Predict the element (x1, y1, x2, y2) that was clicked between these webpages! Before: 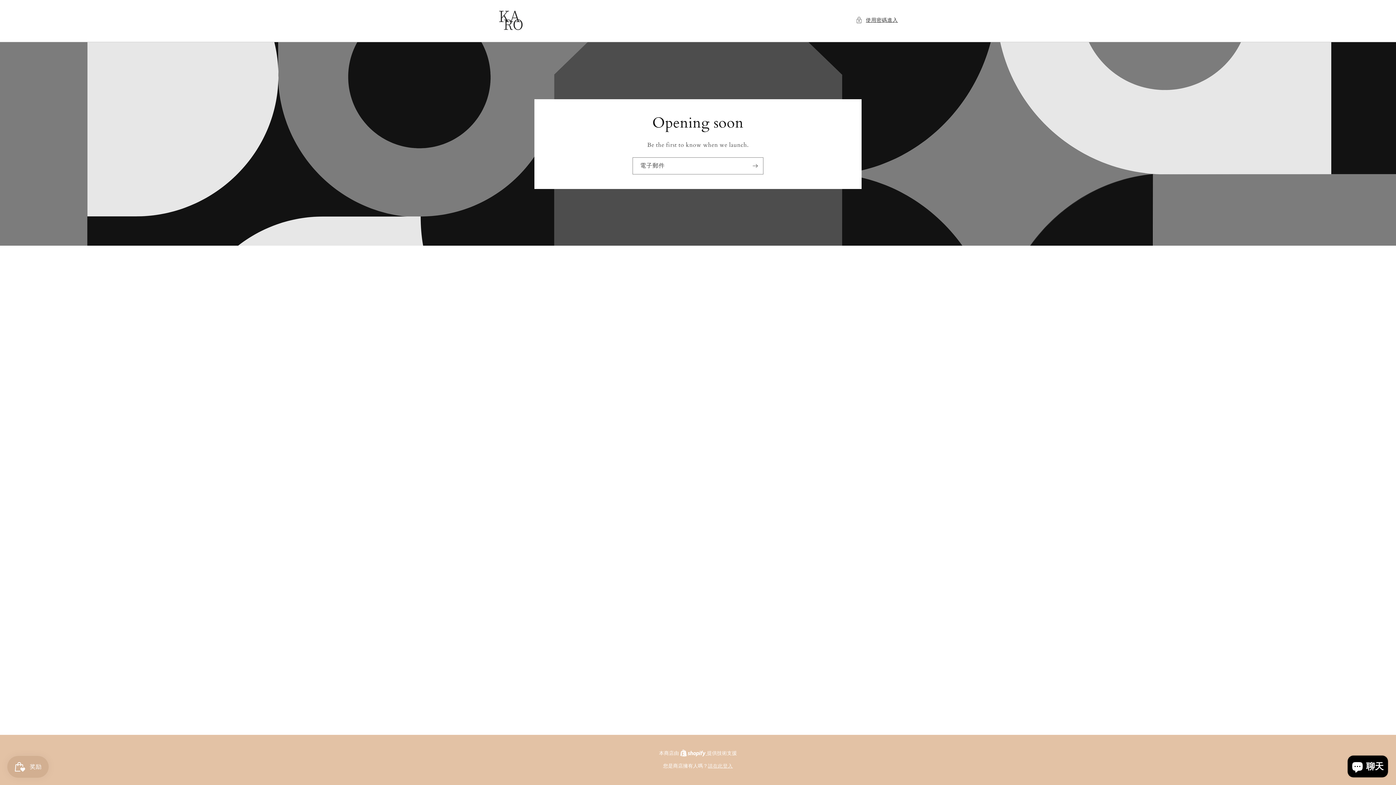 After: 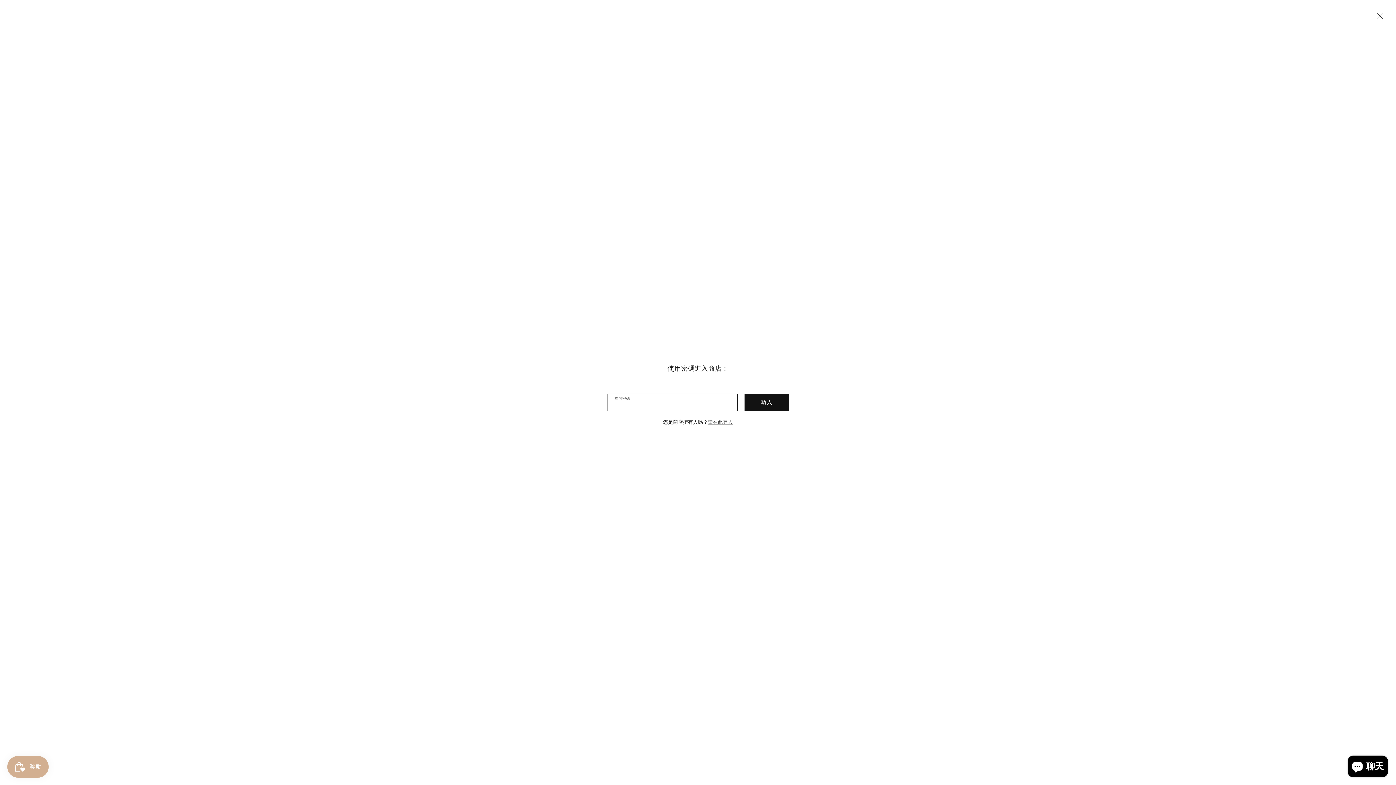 Action: label: 使用密碼進入 bbox: (855, 15, 898, 24)